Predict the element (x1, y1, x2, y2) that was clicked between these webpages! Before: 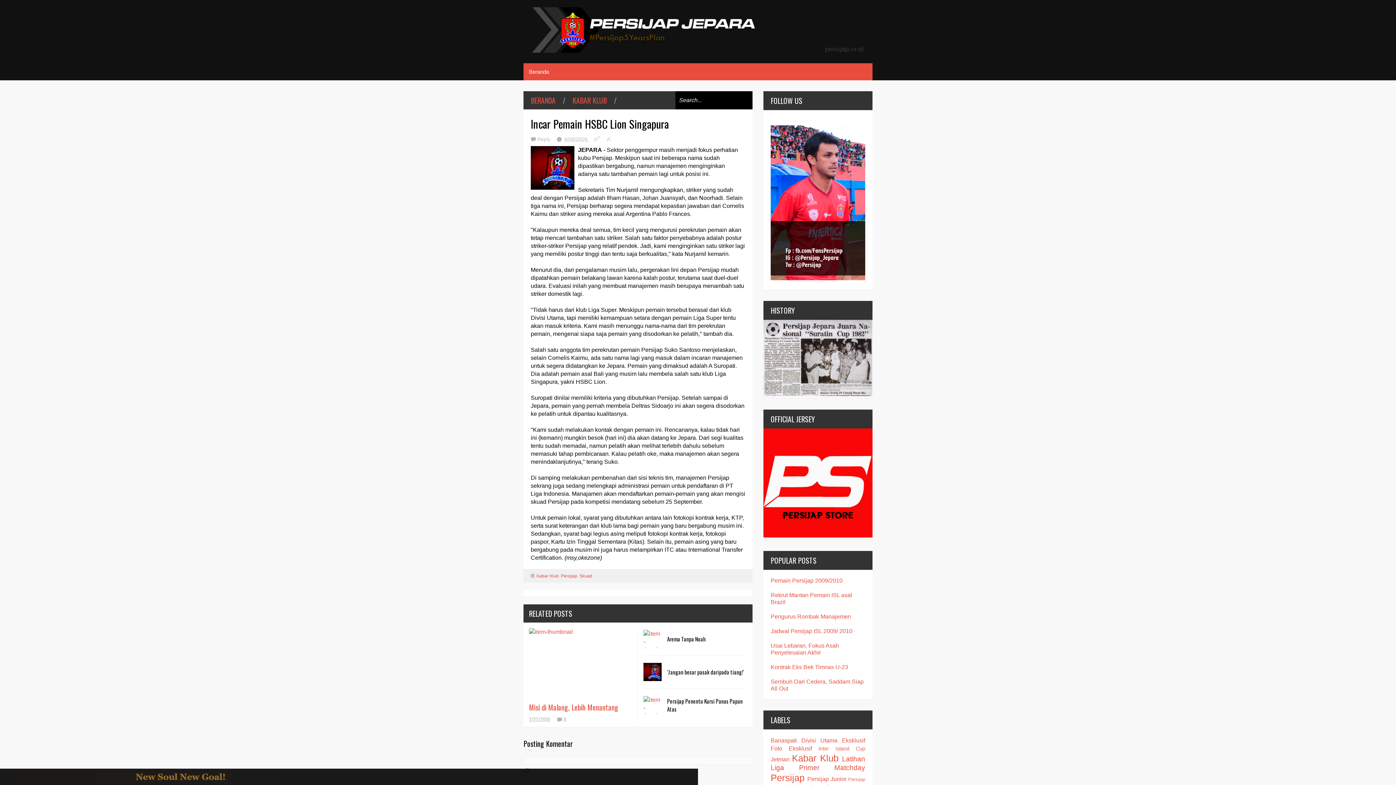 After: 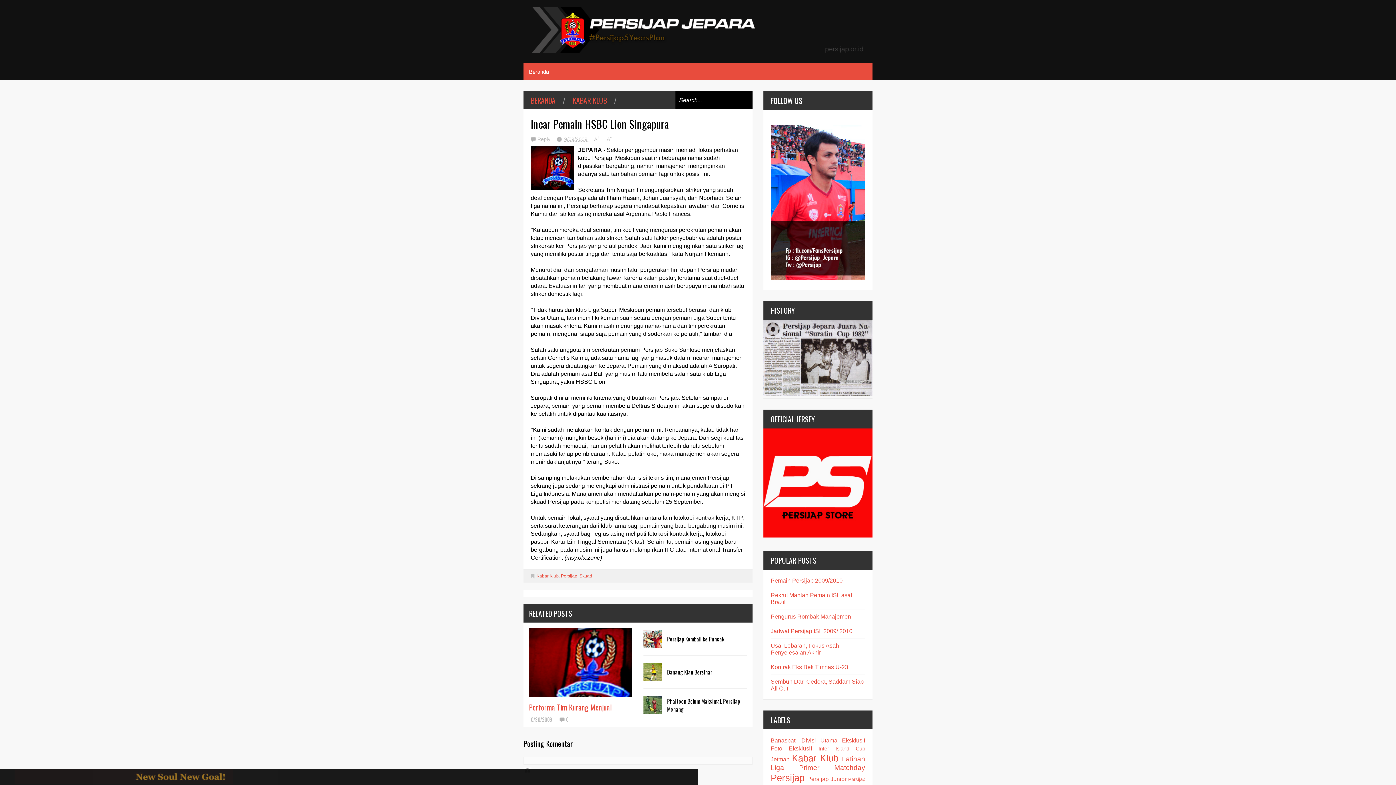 Action: label: 0 bbox: (557, 716, 566, 723)